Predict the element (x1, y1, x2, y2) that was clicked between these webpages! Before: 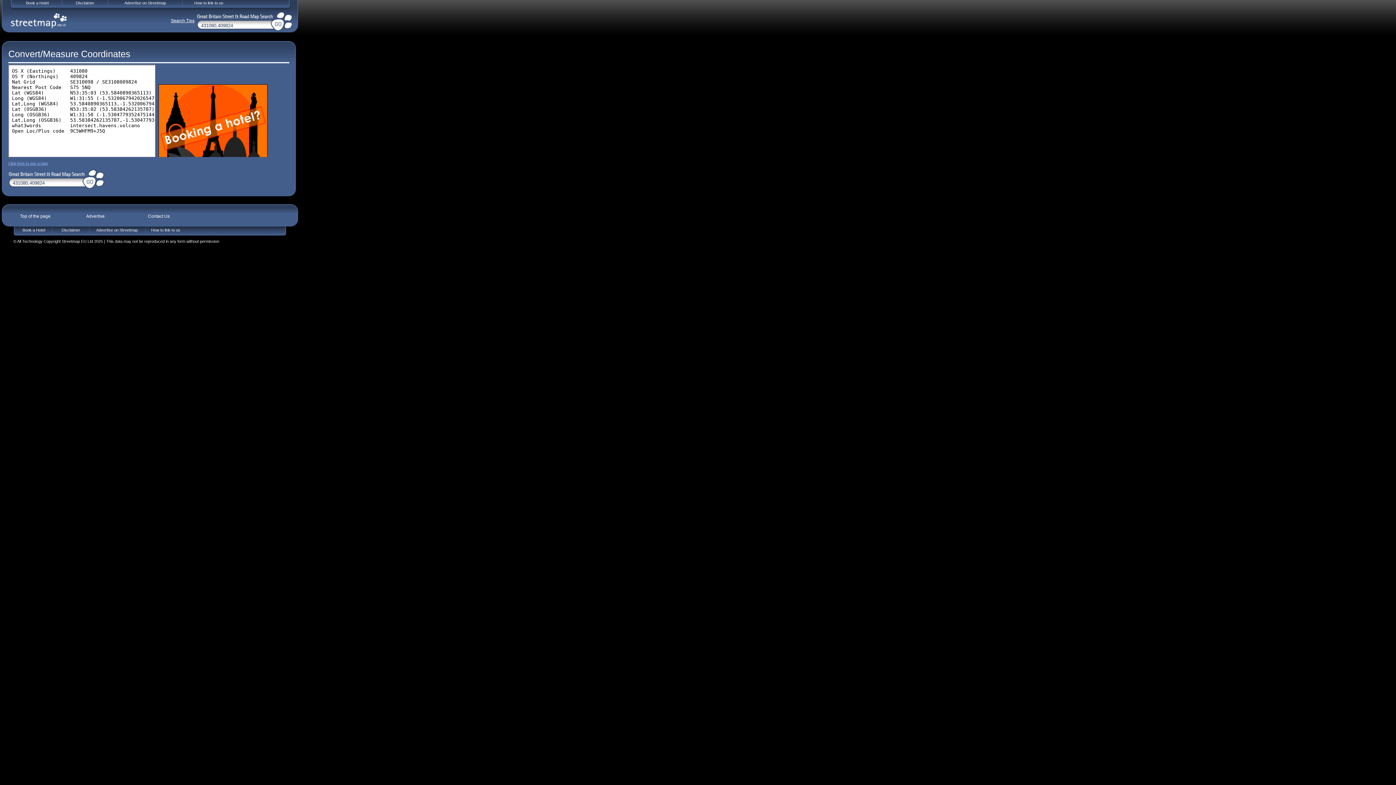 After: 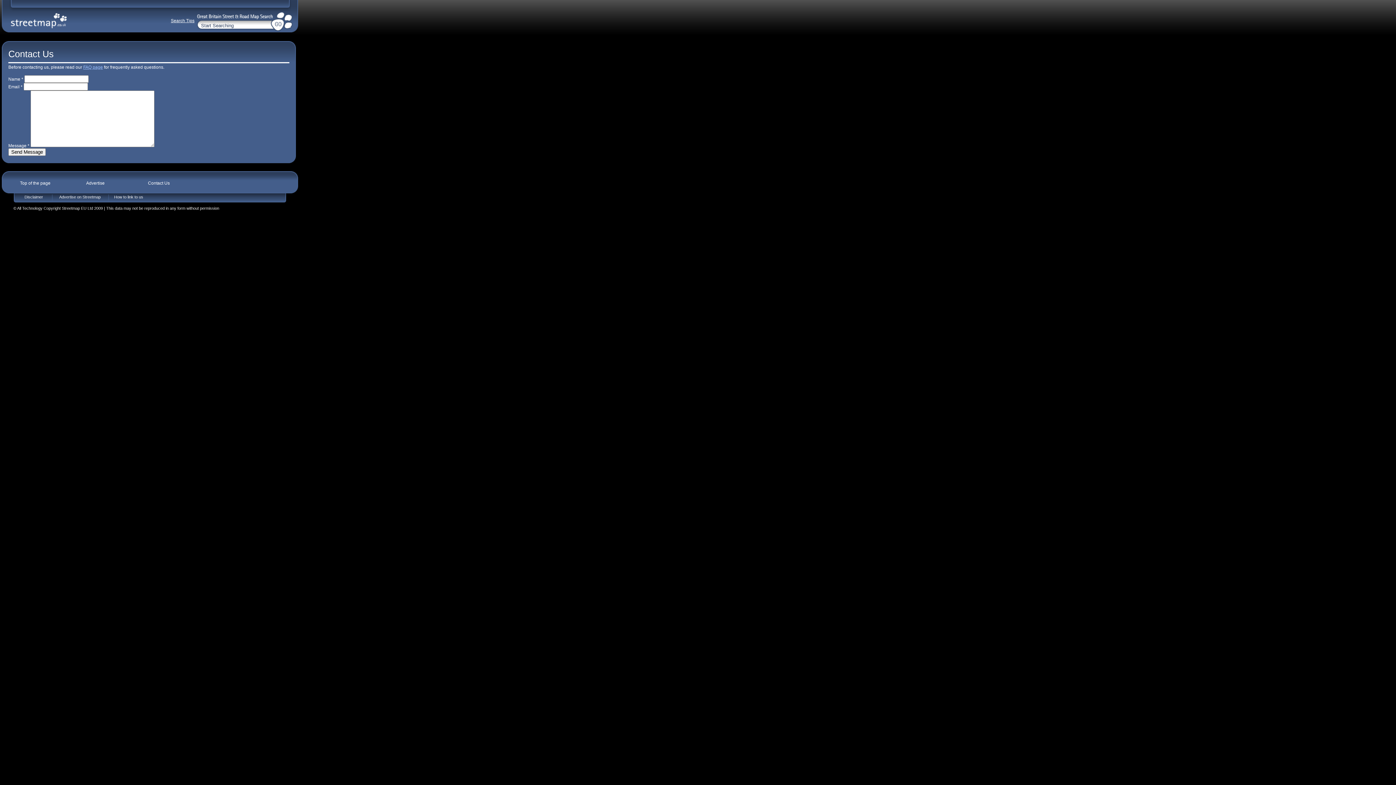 Action: label: Contact Us bbox: (148, 213, 170, 220)